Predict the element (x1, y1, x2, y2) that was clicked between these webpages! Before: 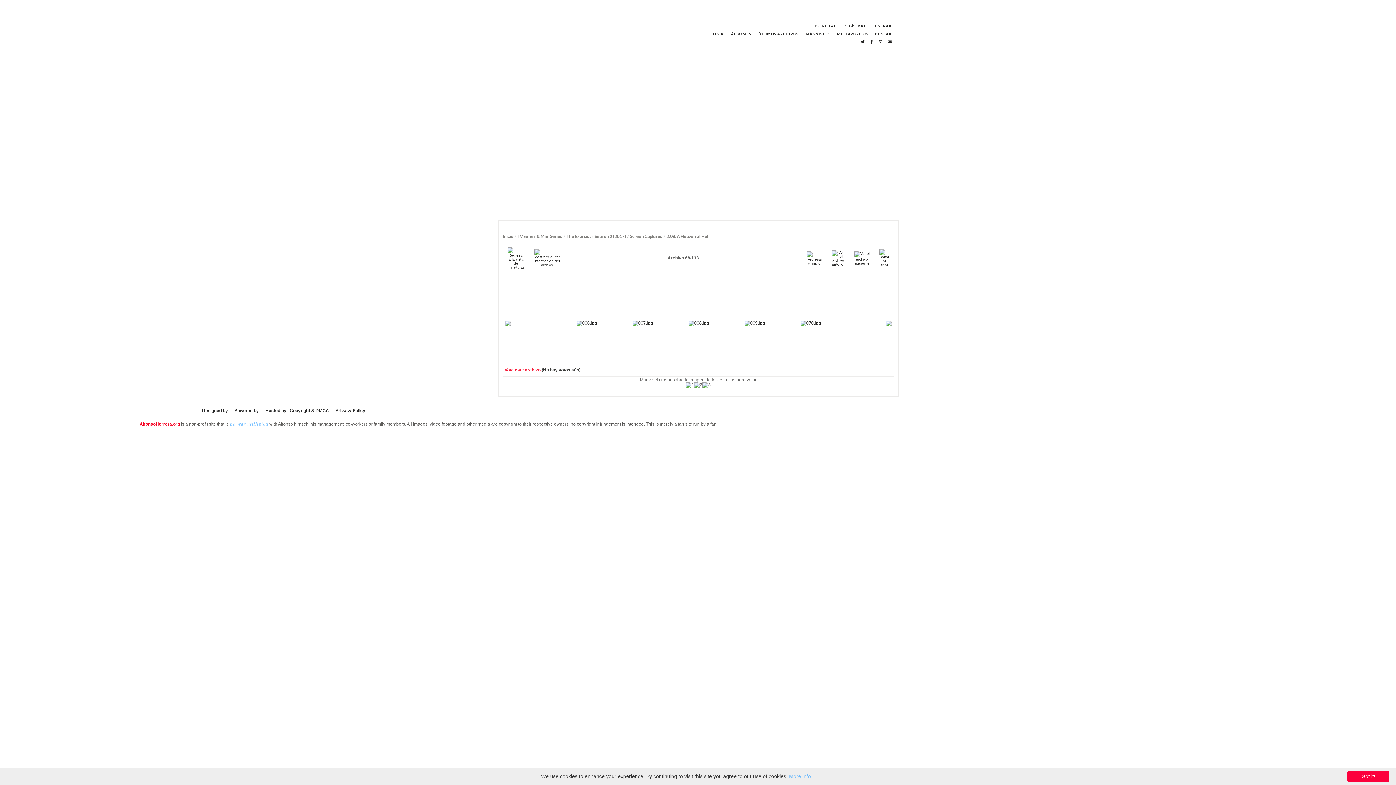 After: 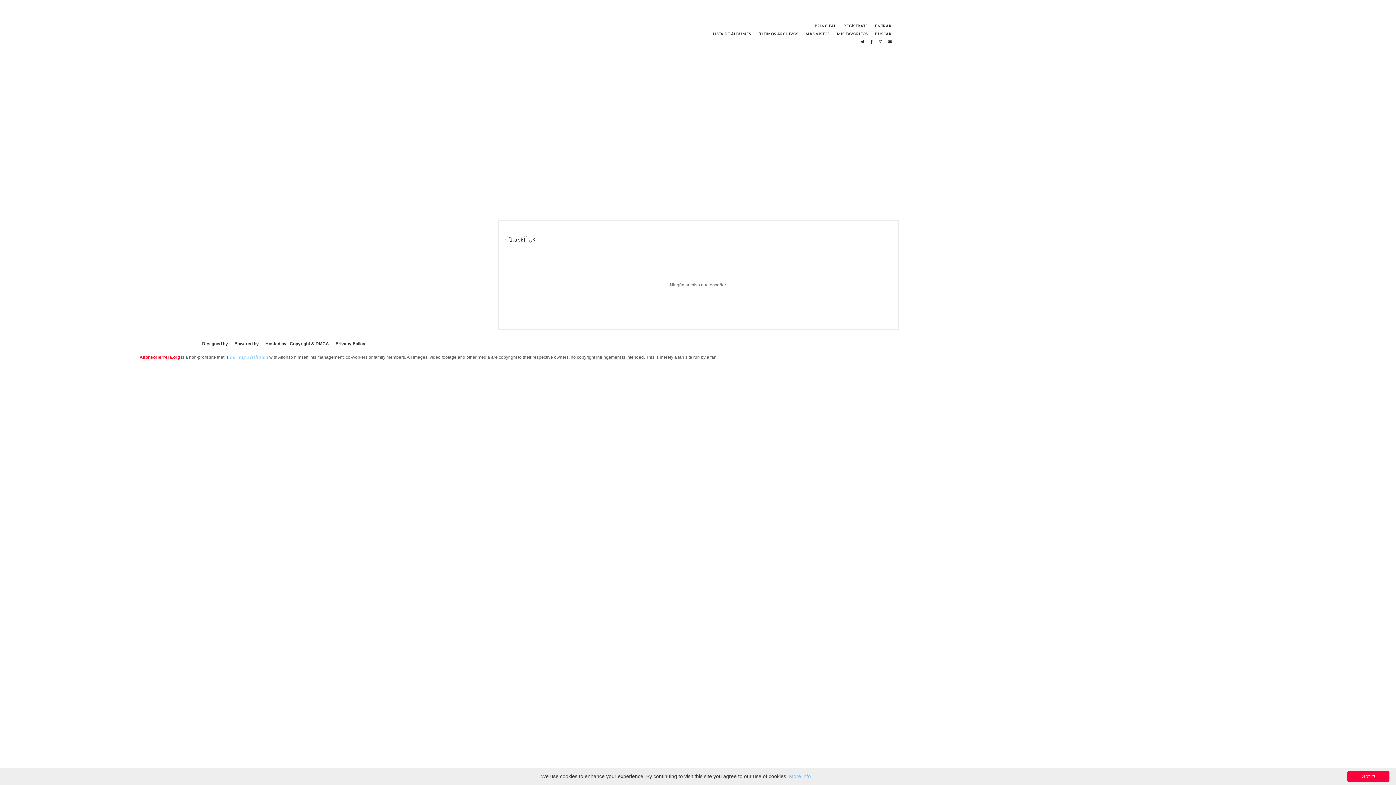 Action: label: MIS FAVORITOS bbox: (837, 31, 868, 36)